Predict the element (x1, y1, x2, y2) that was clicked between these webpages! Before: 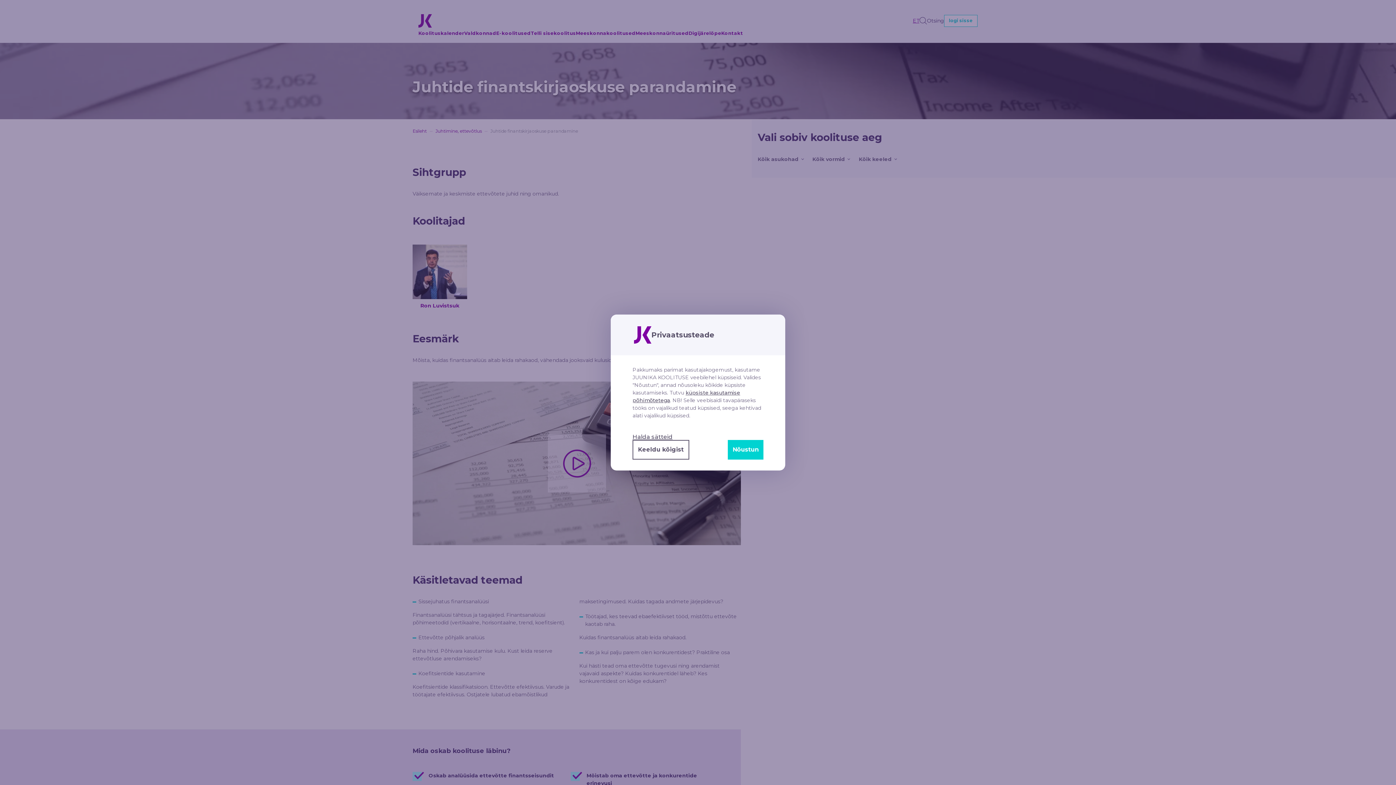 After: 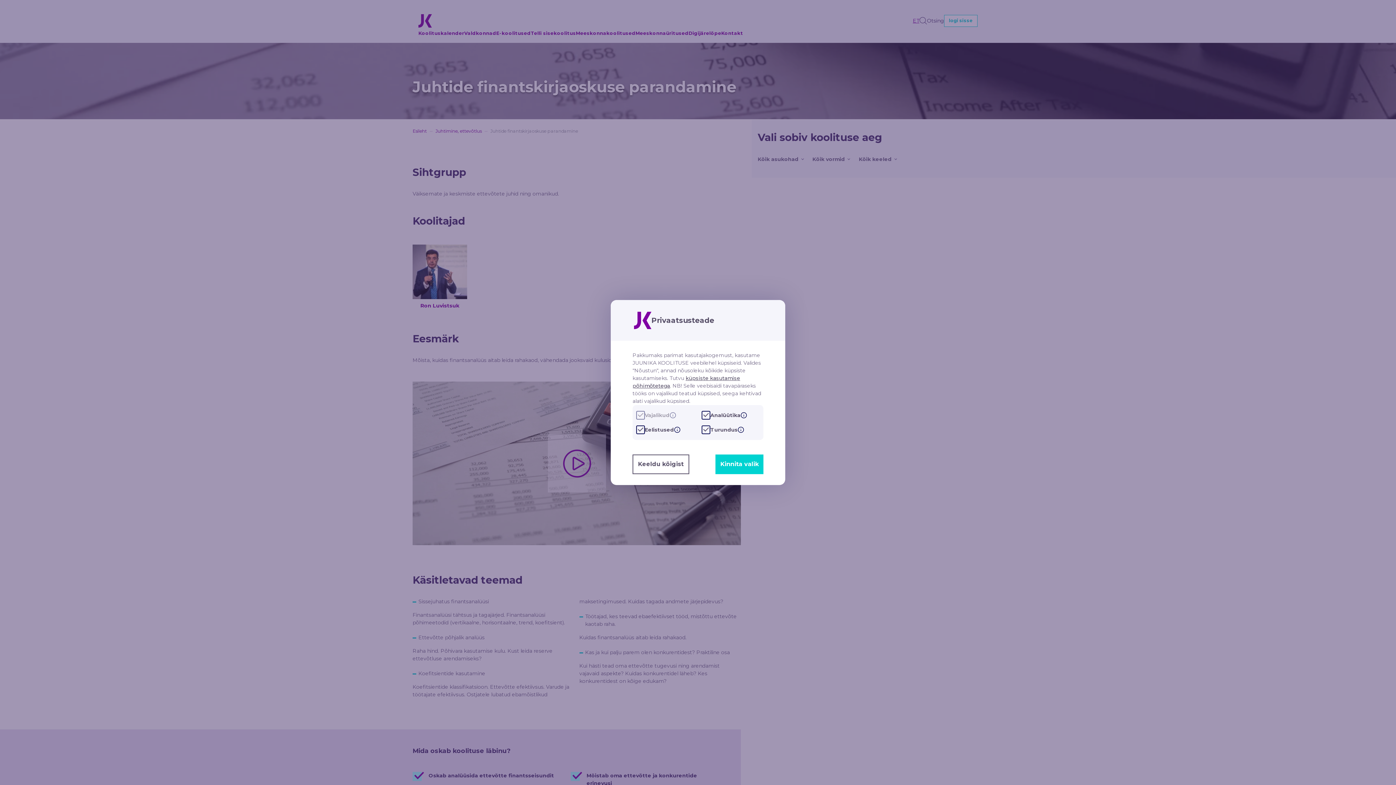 Action: label: Halda sätteid bbox: (632, 434, 763, 440)